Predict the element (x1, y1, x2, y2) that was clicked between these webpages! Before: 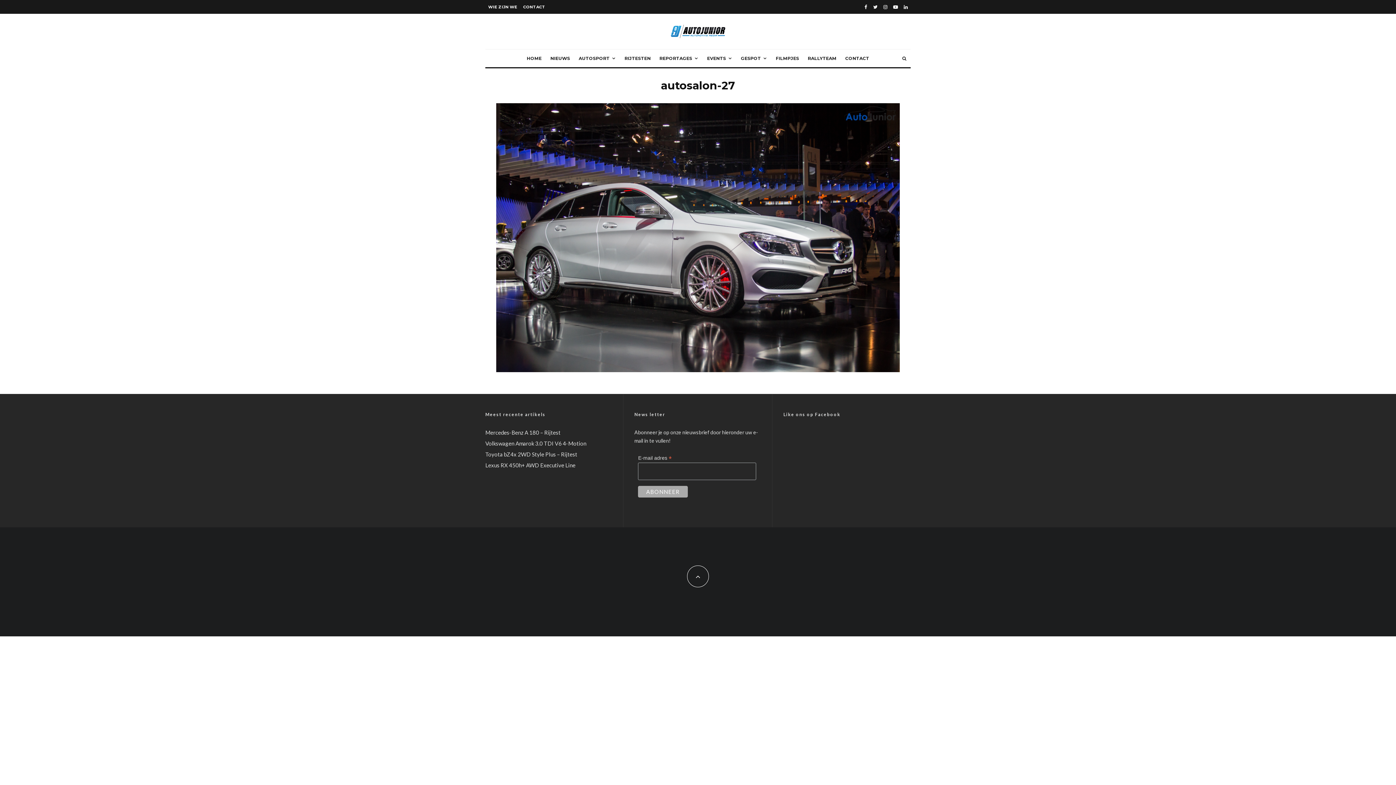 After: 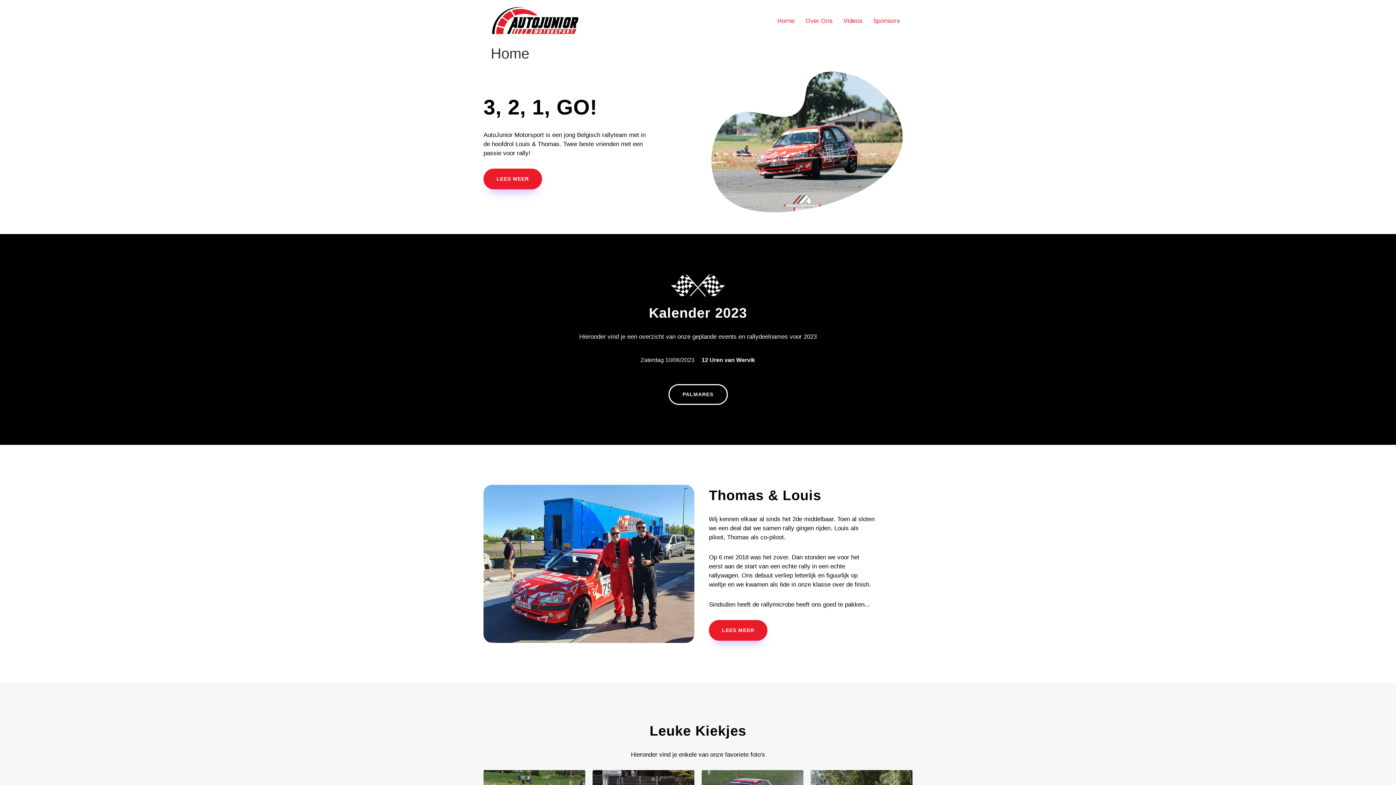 Action: bbox: (803, 49, 841, 67) label: RALLYTEAM